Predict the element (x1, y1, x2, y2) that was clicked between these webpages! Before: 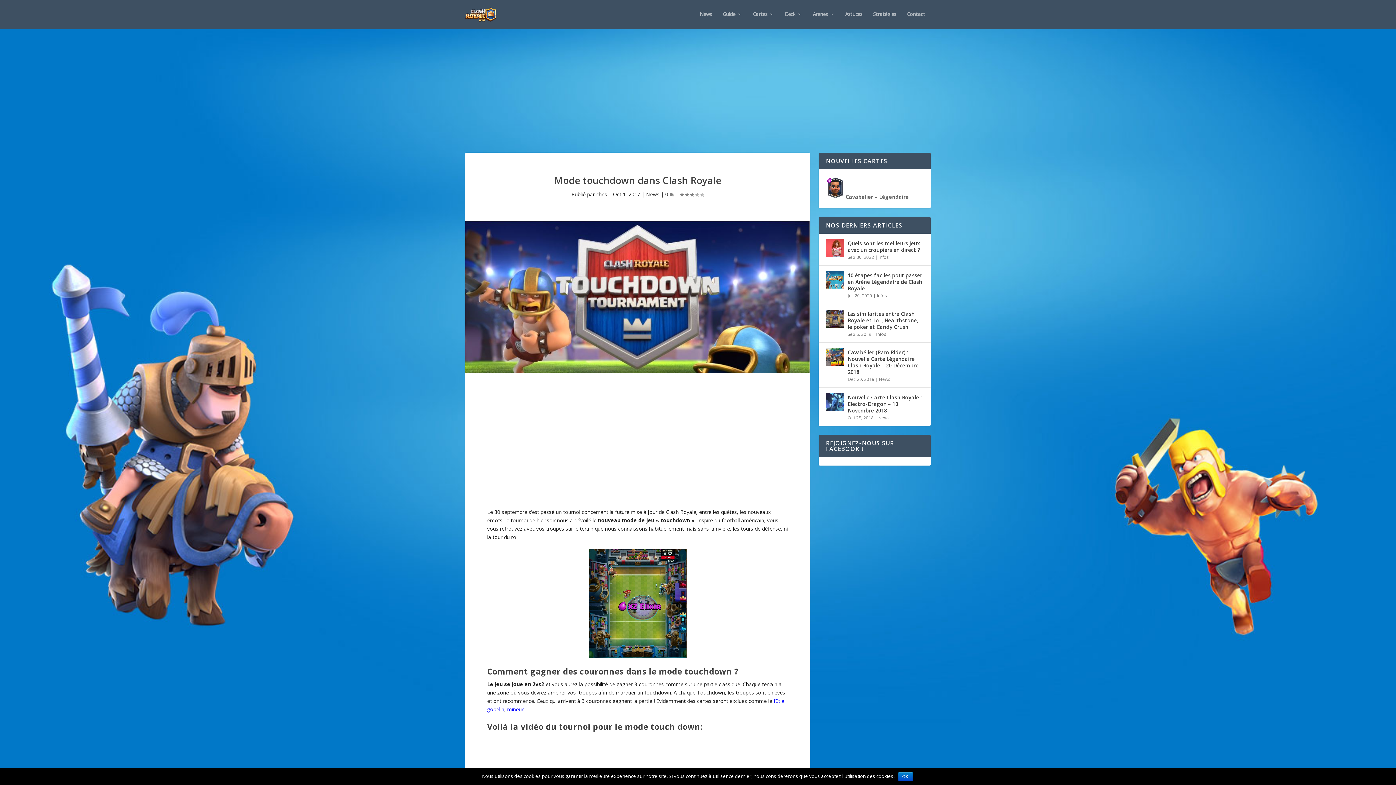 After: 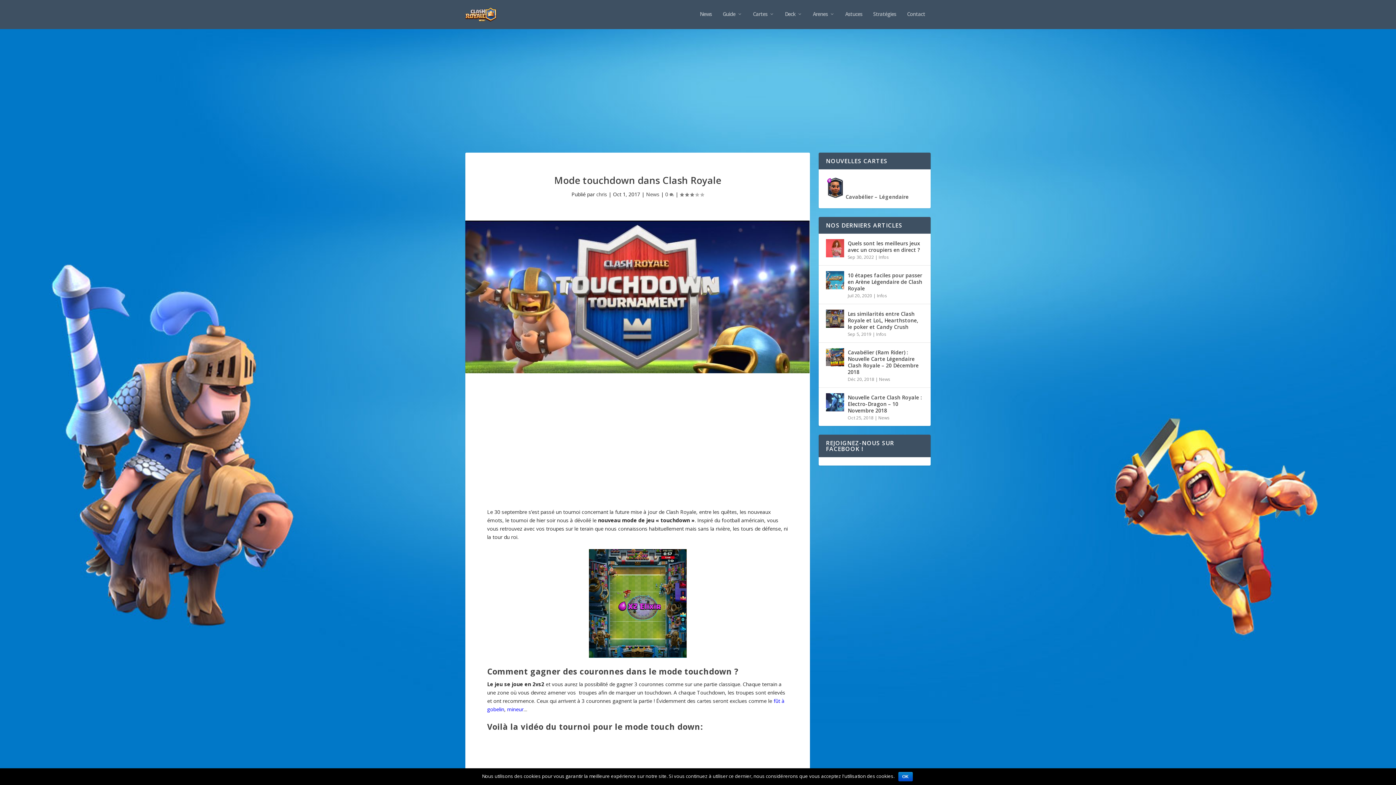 Action: bbox: (465, 220, 810, 373)